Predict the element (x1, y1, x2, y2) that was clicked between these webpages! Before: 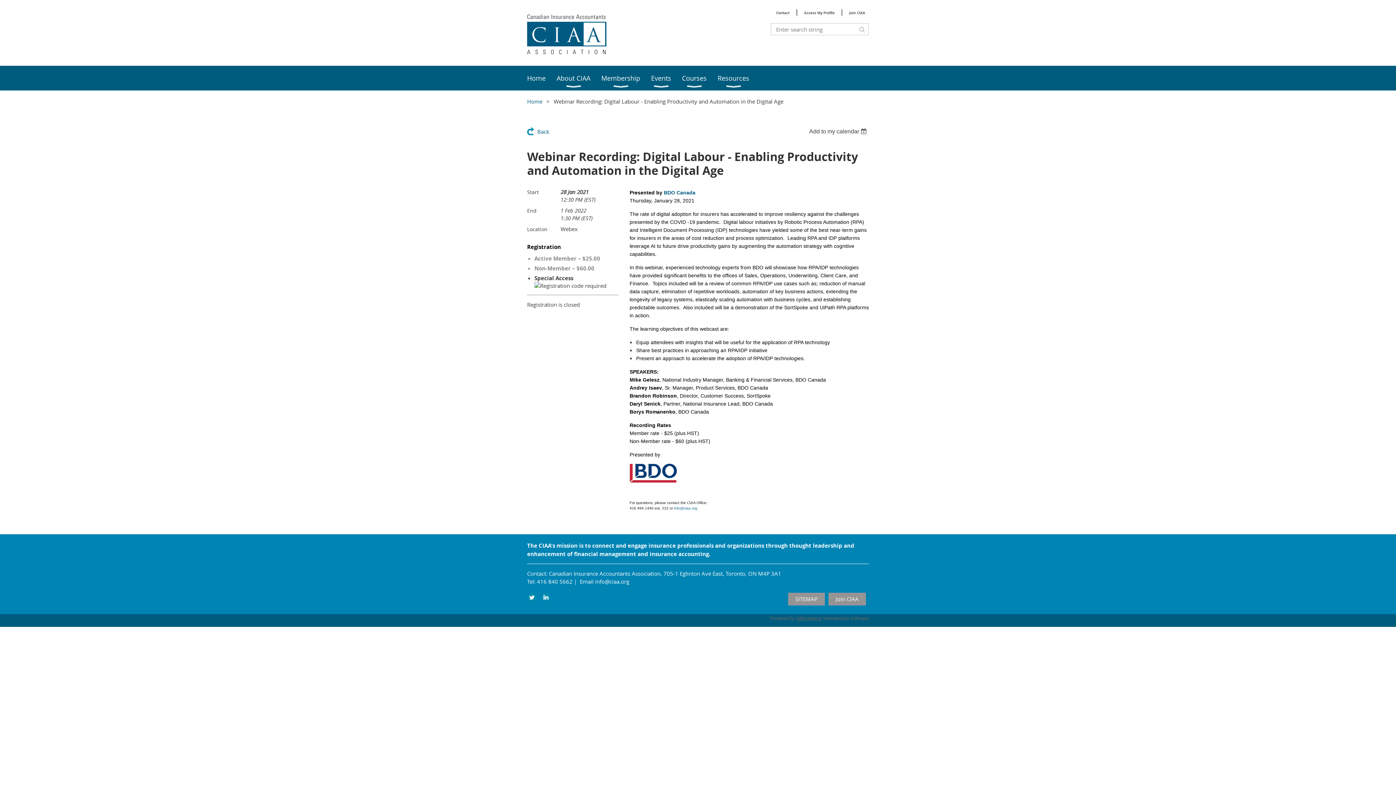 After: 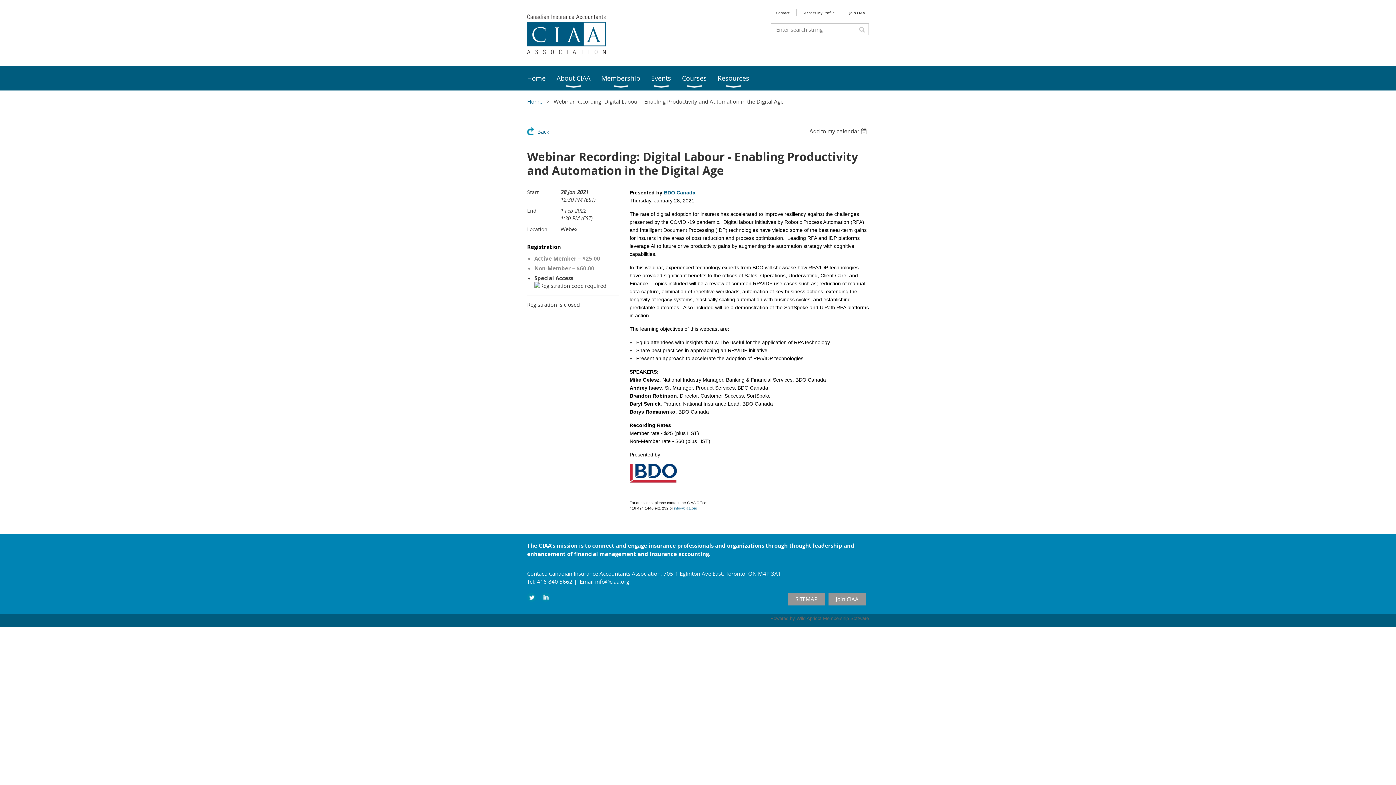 Action: bbox: (796, 616, 821, 621) label: Wild Apricot